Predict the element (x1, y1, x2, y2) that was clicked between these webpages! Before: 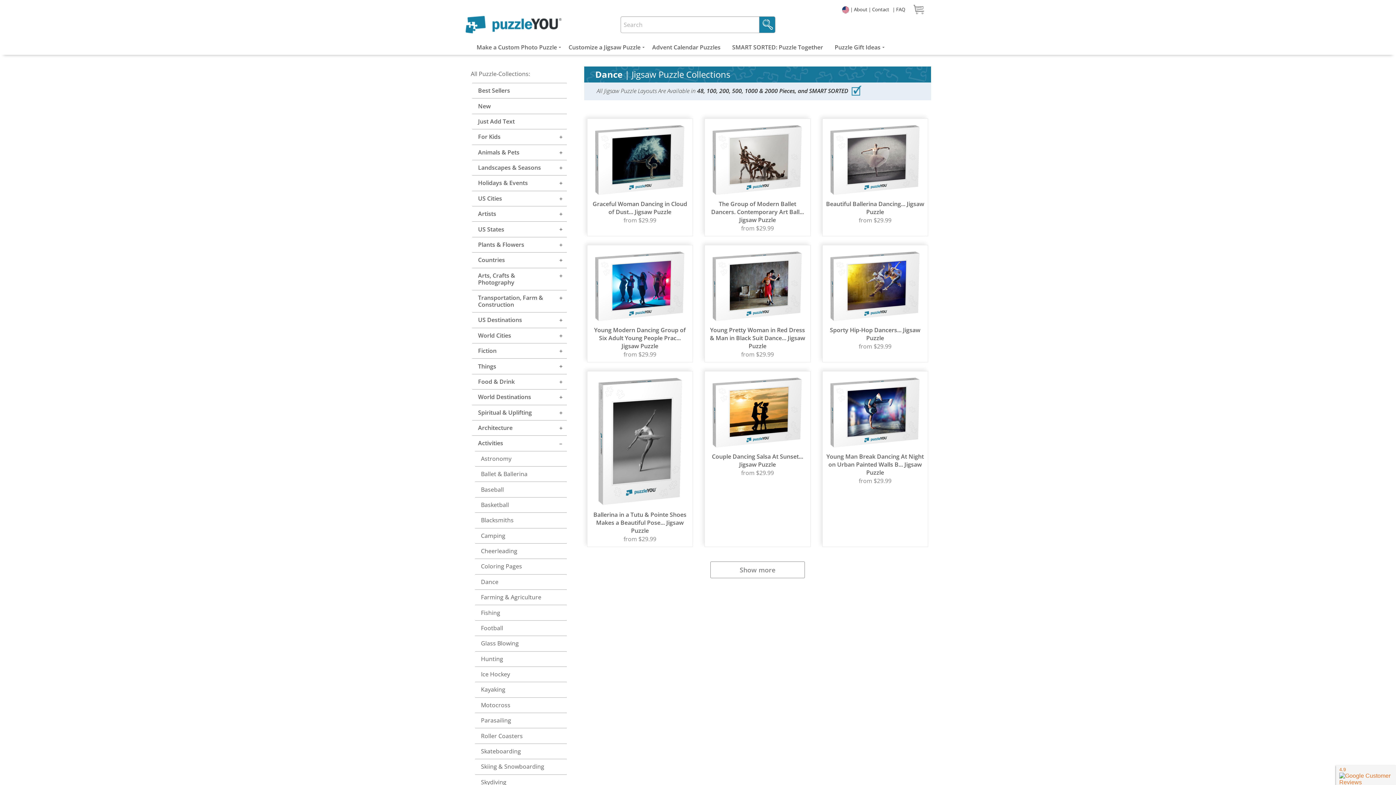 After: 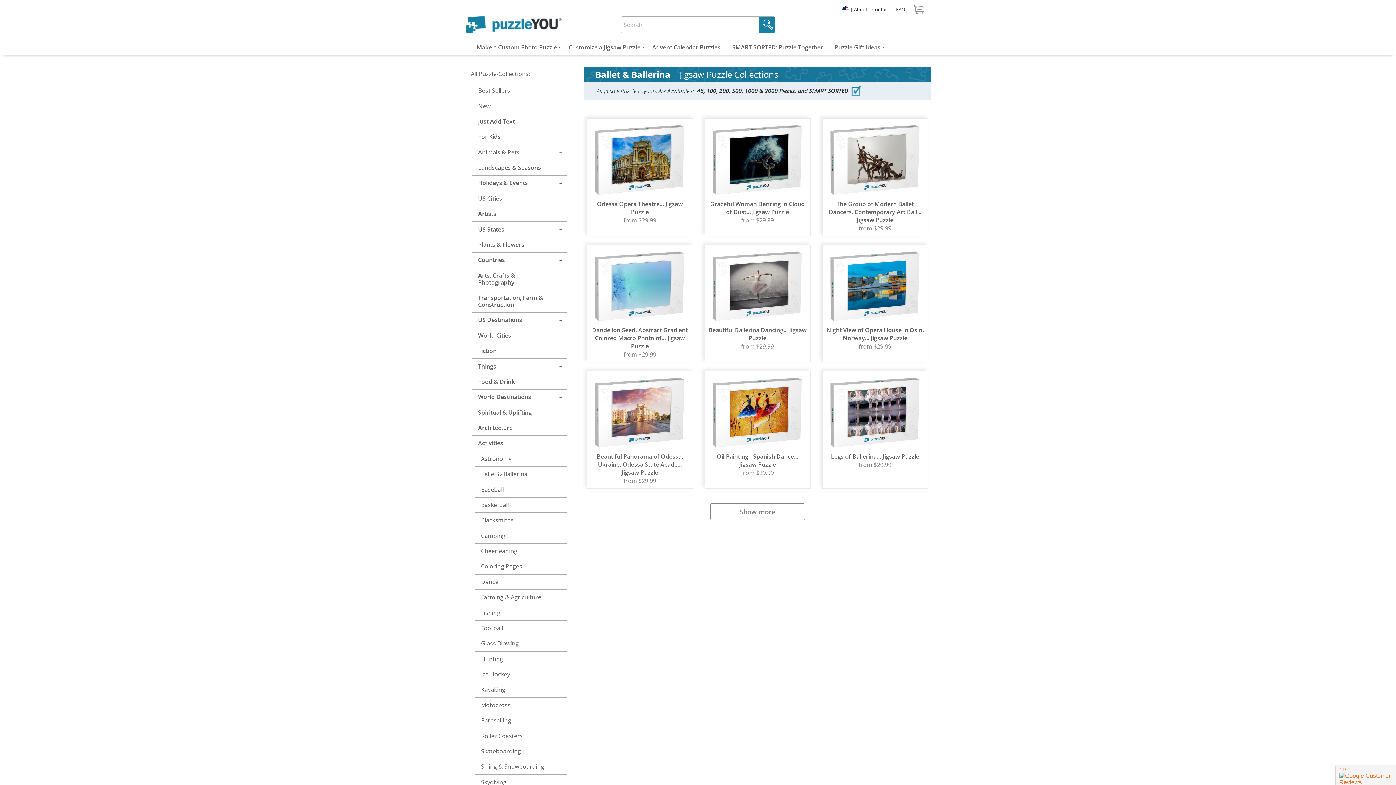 Action: label: Ballet & Ballerina bbox: (475, 466, 566, 481)